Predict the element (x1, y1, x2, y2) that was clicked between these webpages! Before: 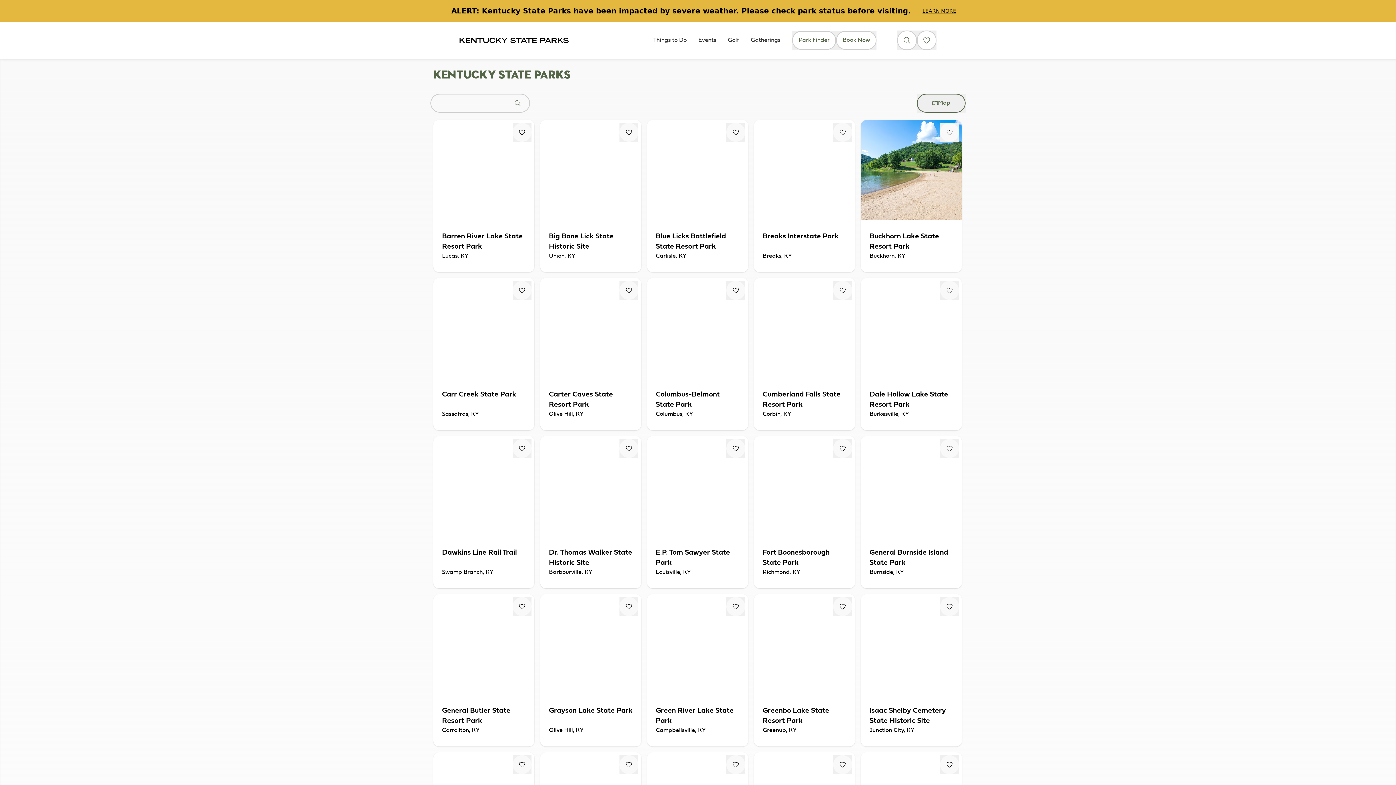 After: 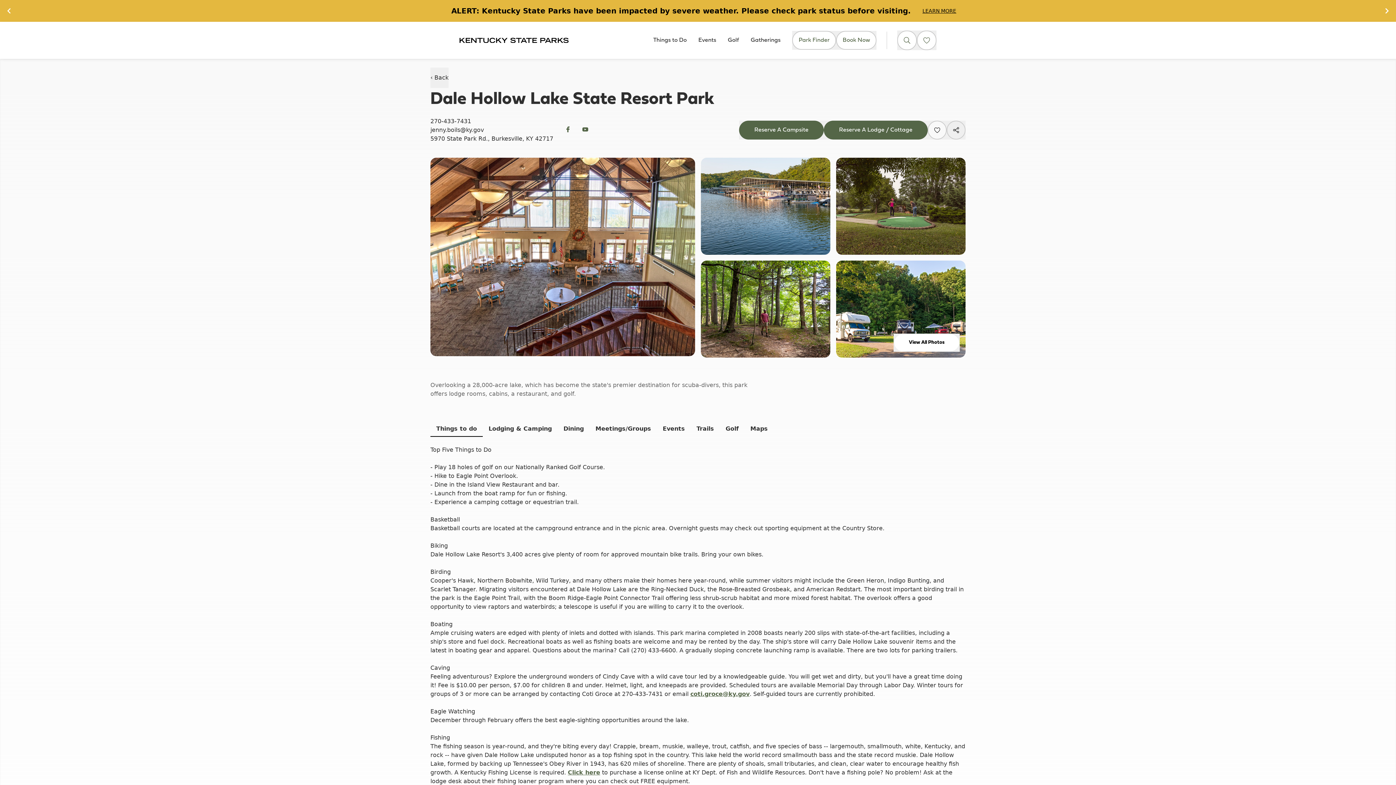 Action: bbox: (861, 278, 962, 430) label: Dale Hollow Lake State Resort Park
Burkesville, KY